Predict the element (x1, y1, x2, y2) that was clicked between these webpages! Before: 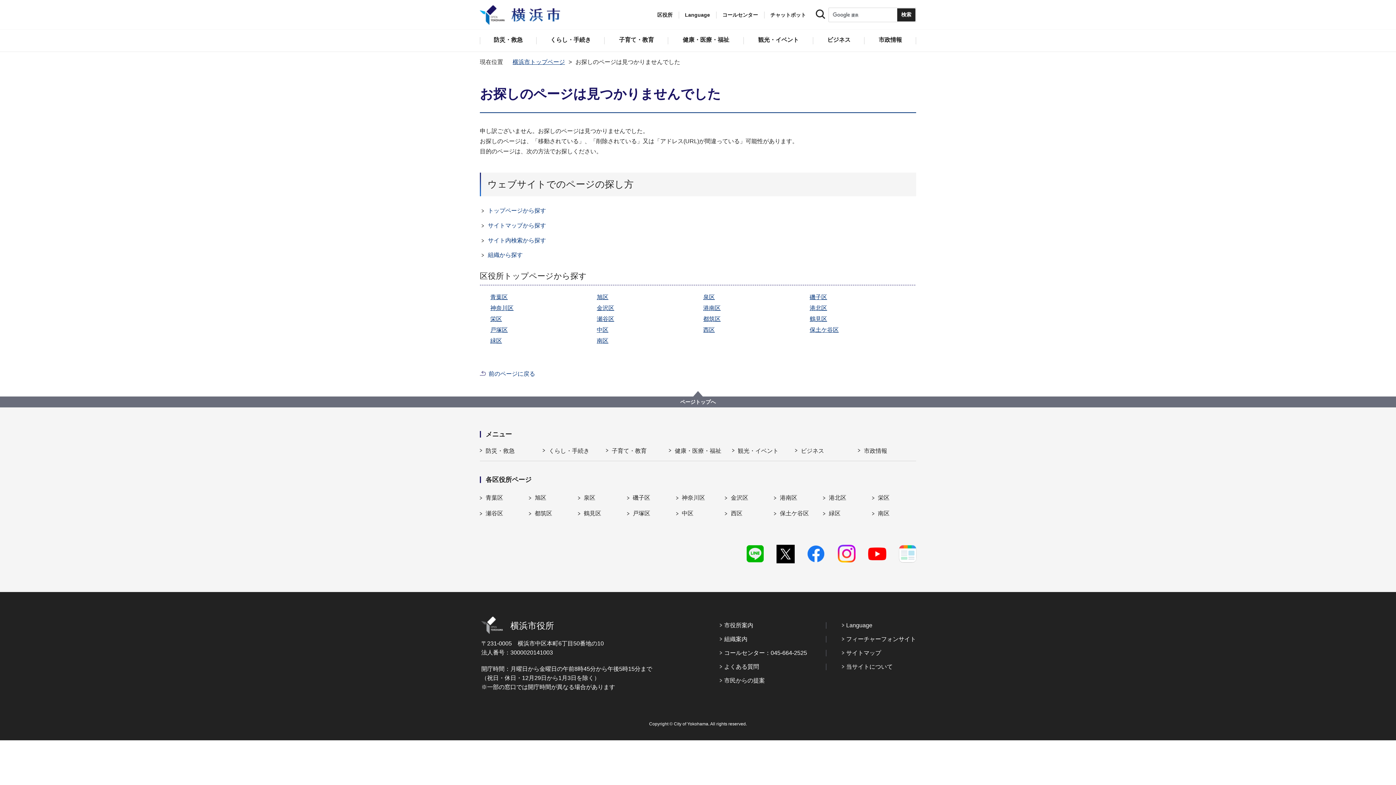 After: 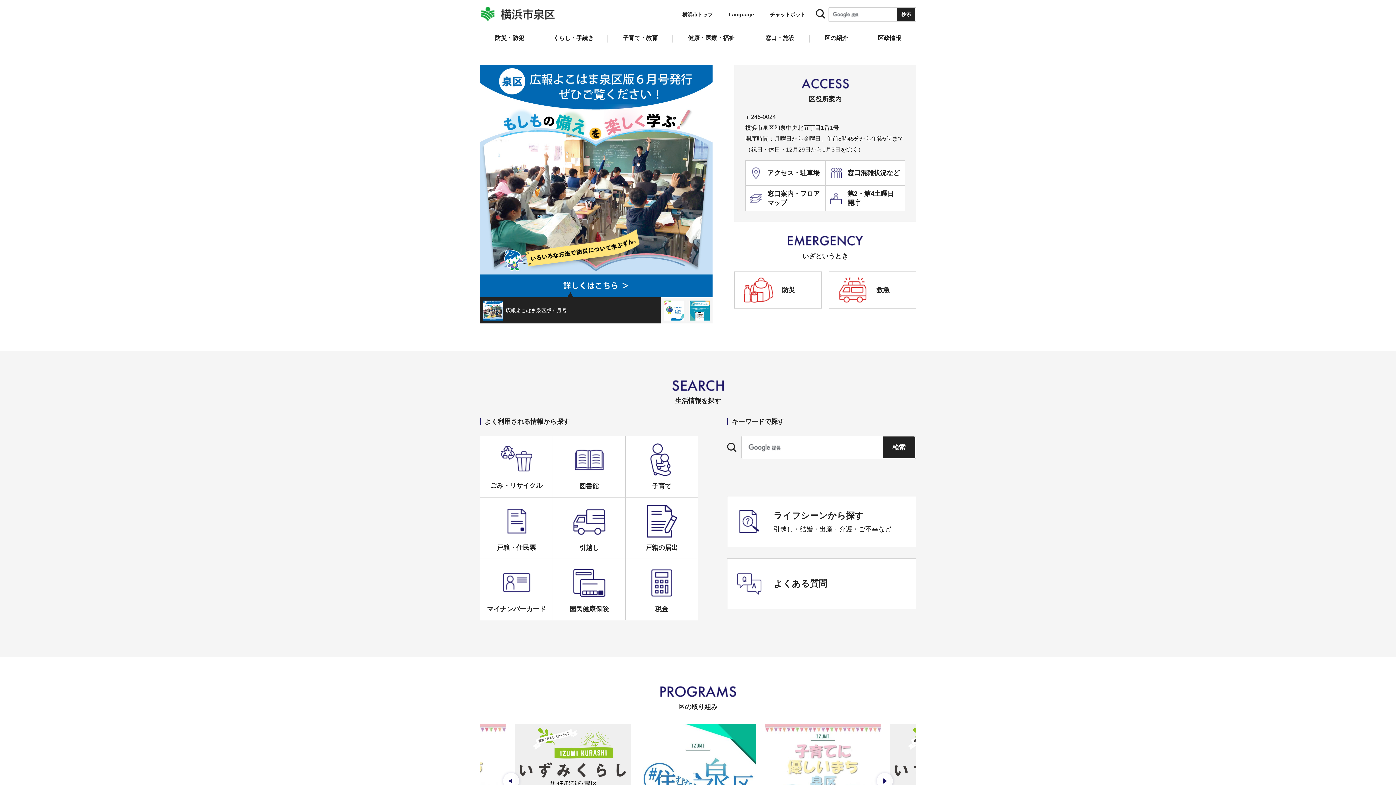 Action: bbox: (578, 494, 595, 501) label: 泉区